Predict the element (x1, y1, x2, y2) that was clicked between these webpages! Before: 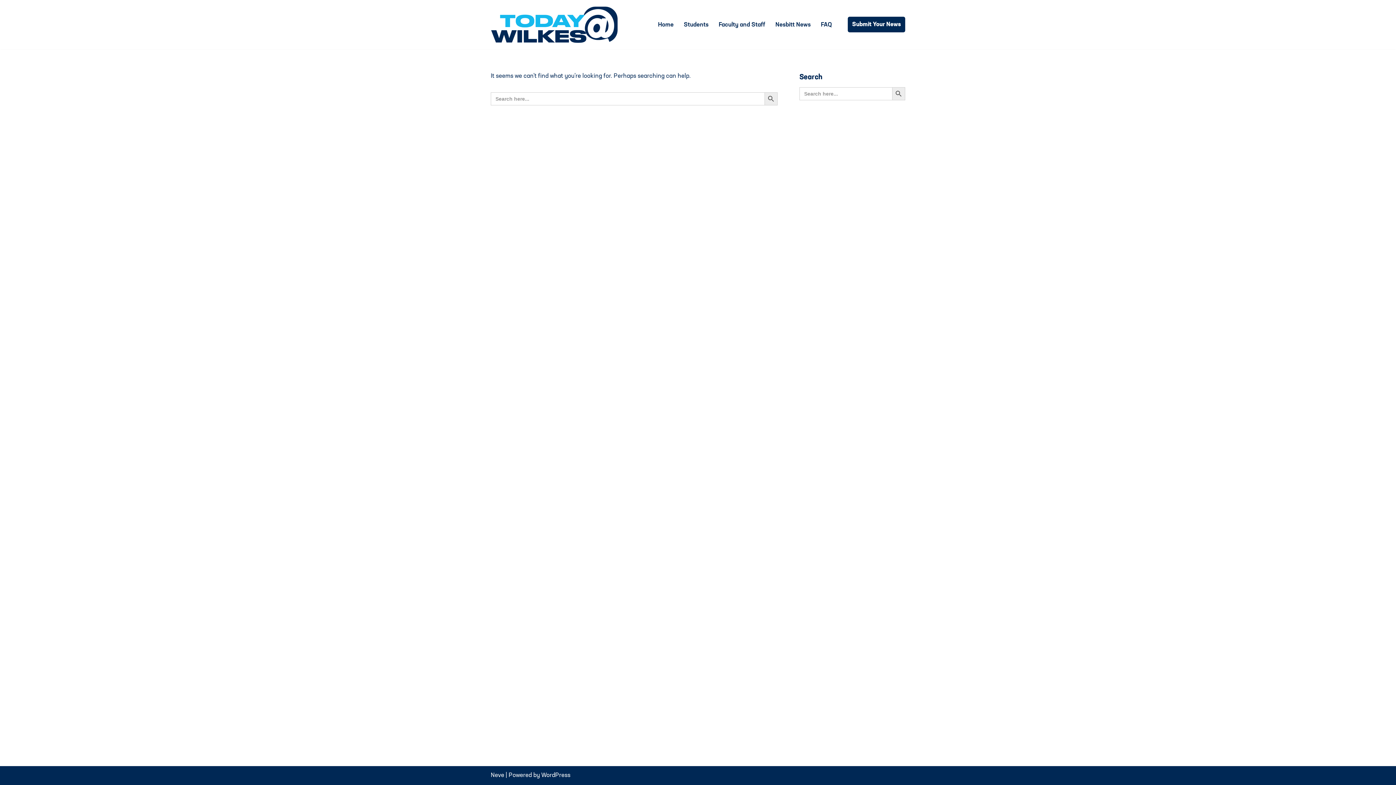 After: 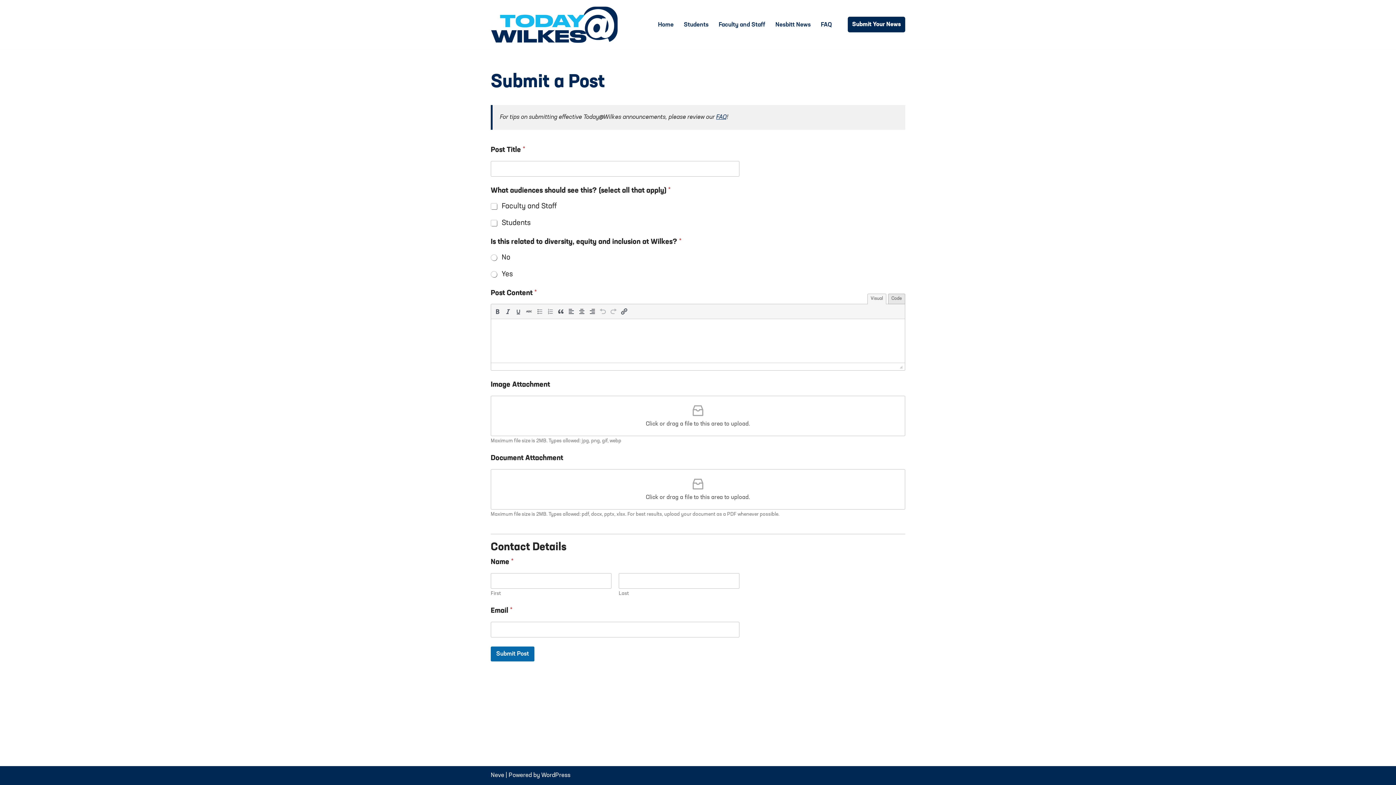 Action: bbox: (848, 16, 905, 32) label: Submit Your News